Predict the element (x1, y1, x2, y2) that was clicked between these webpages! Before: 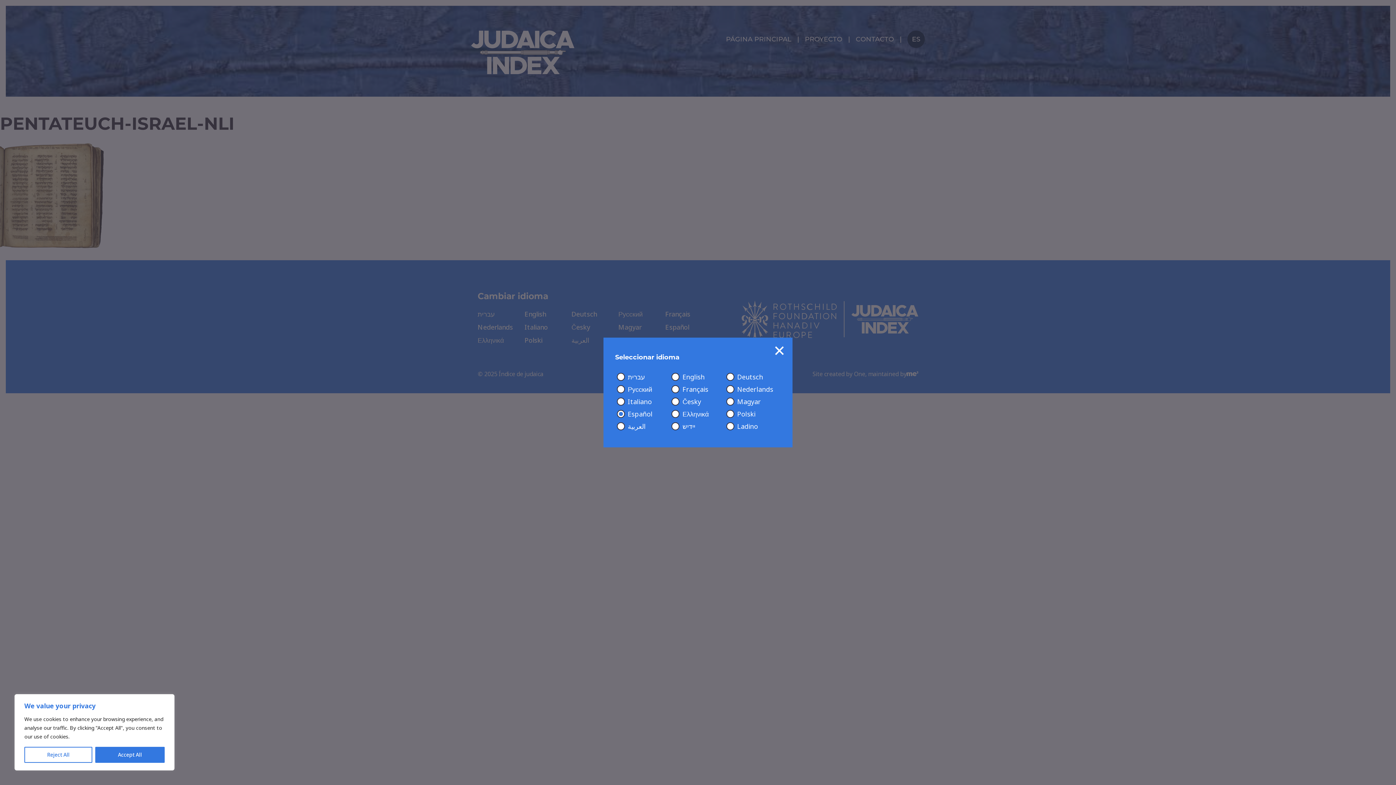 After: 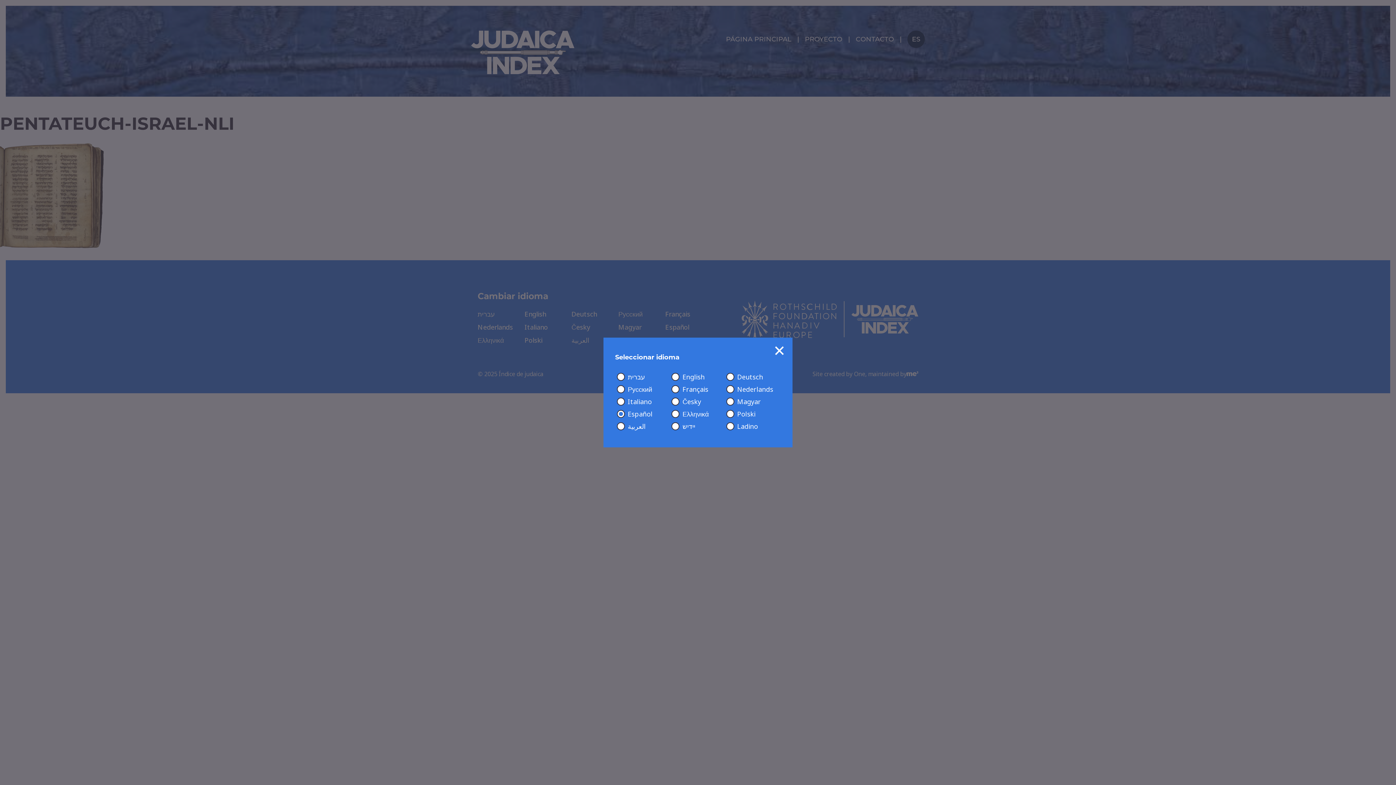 Action: label: Accept All bbox: (95, 747, 164, 763)